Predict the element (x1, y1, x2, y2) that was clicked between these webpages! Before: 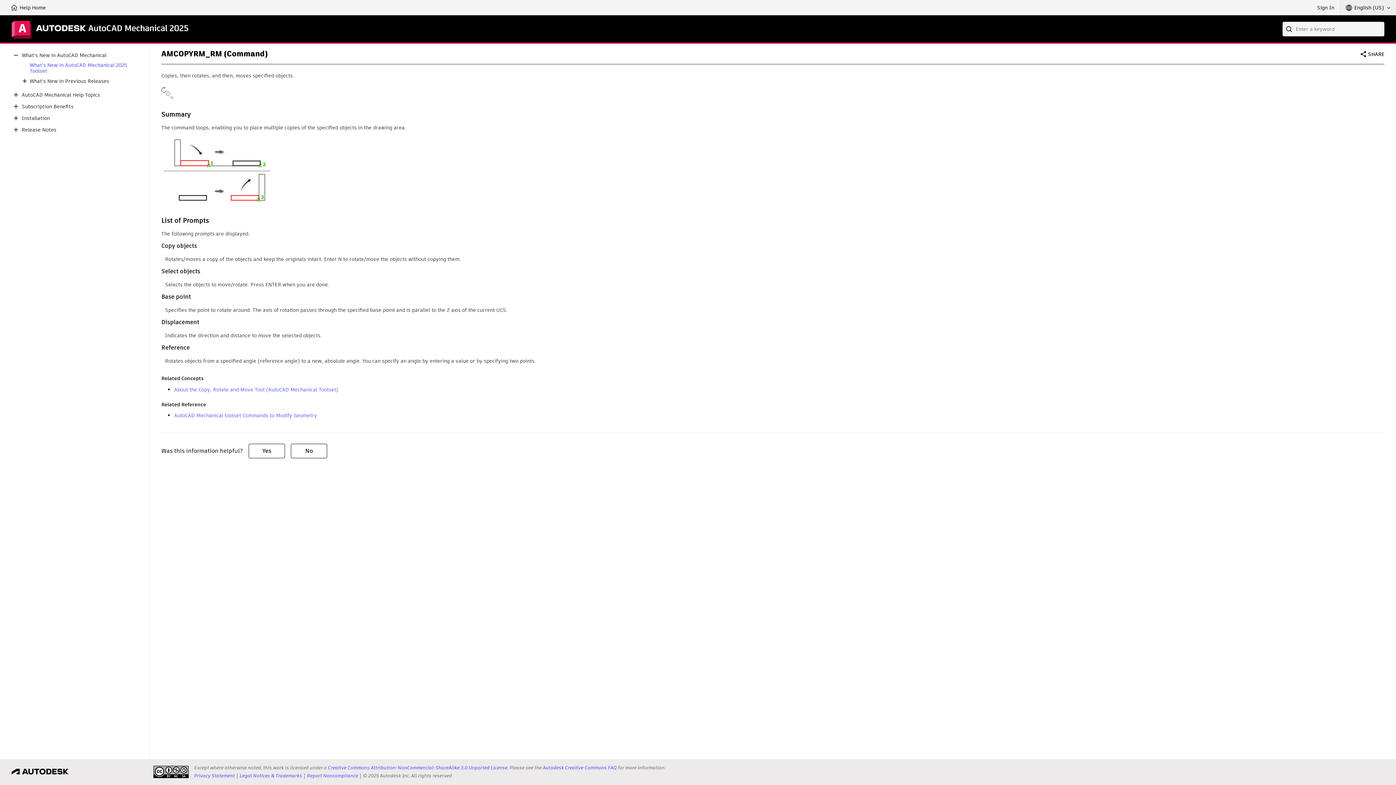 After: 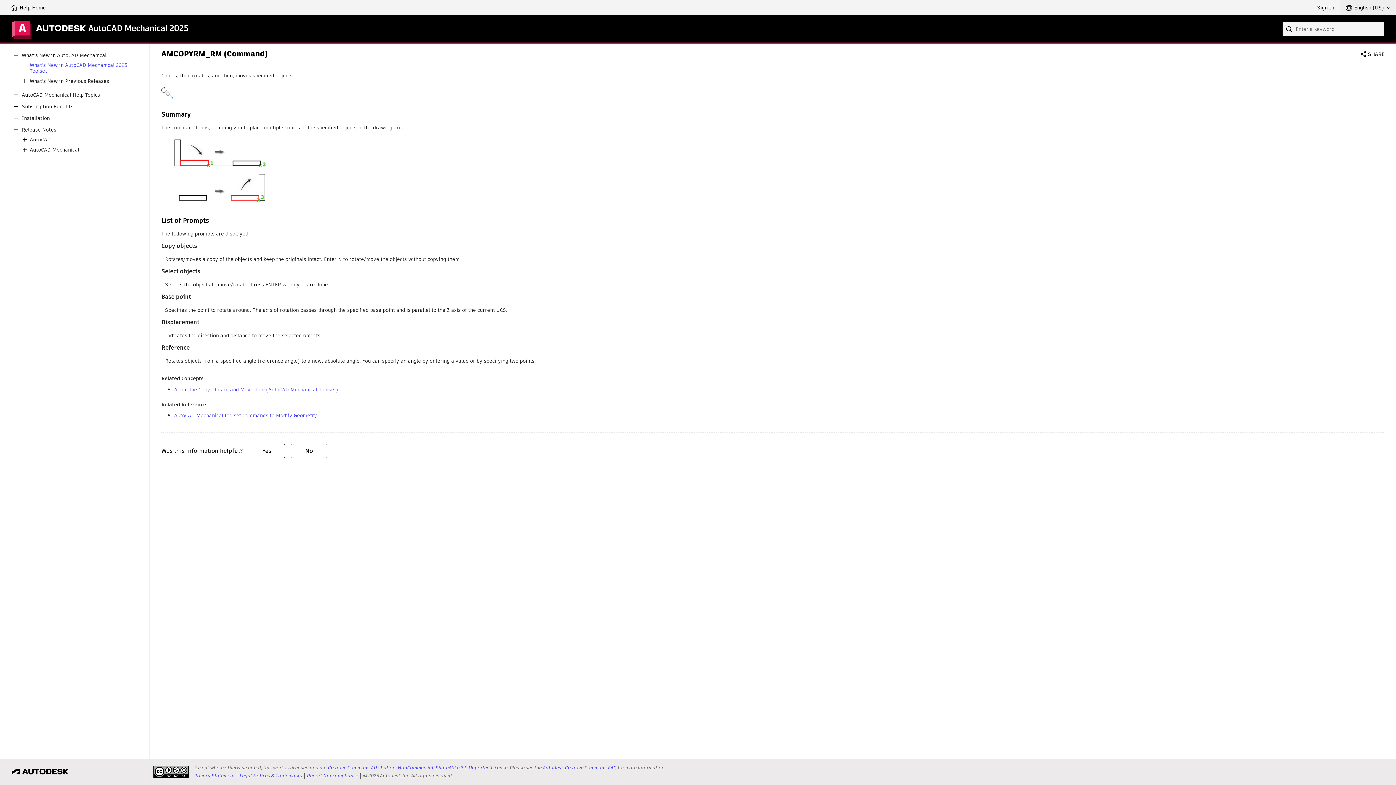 Action: bbox: (11, 125, 20, 134)